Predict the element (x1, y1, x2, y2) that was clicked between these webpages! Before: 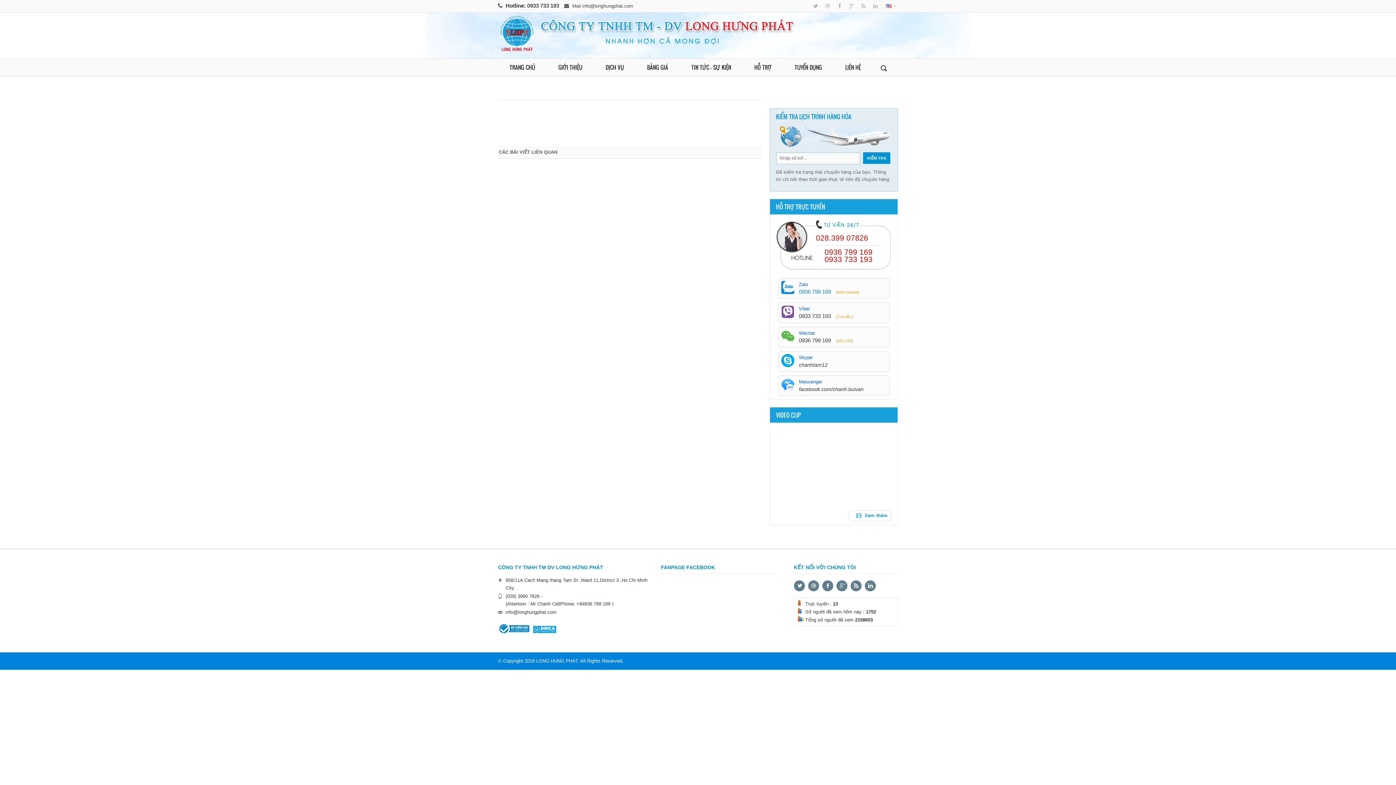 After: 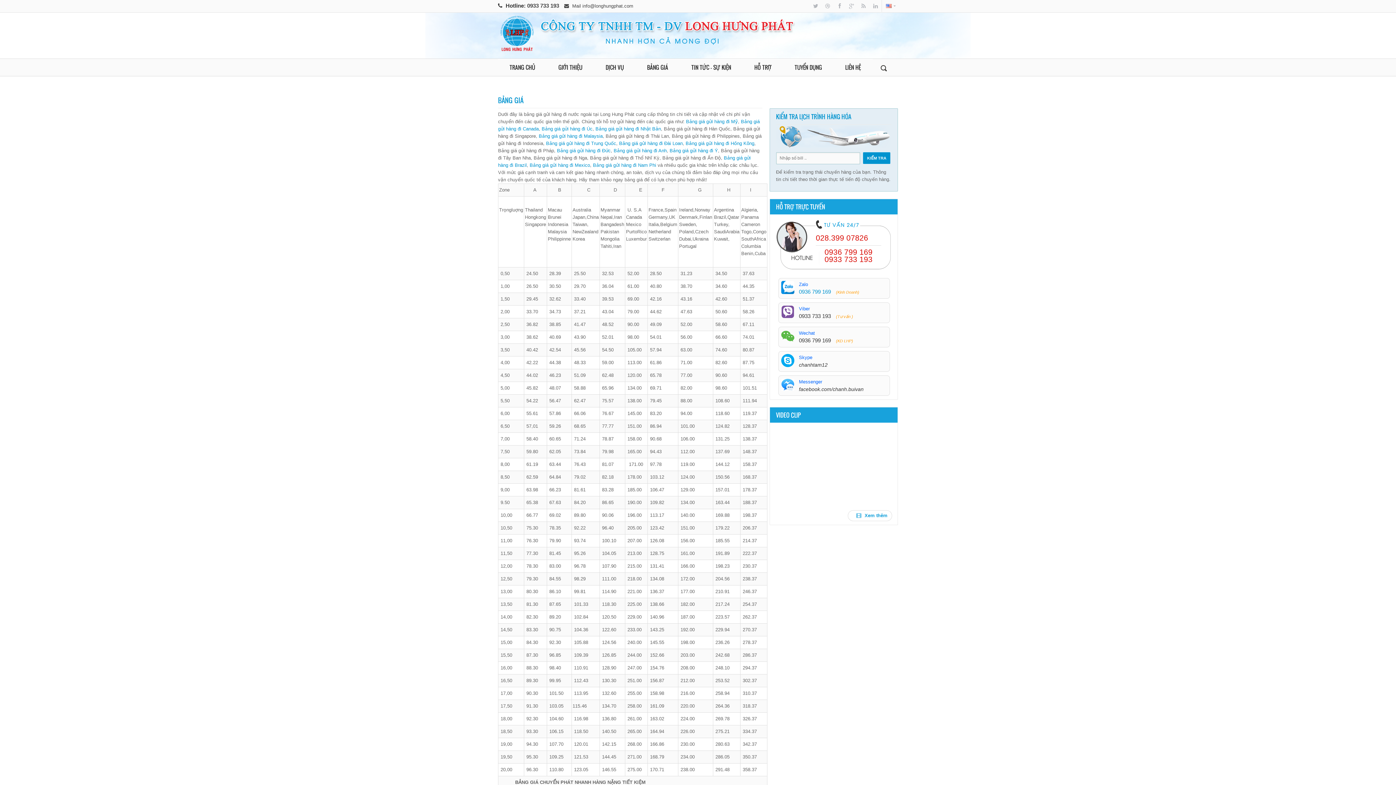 Action: label: BẢNG GIÁ bbox: (635, 58, 680, 71)